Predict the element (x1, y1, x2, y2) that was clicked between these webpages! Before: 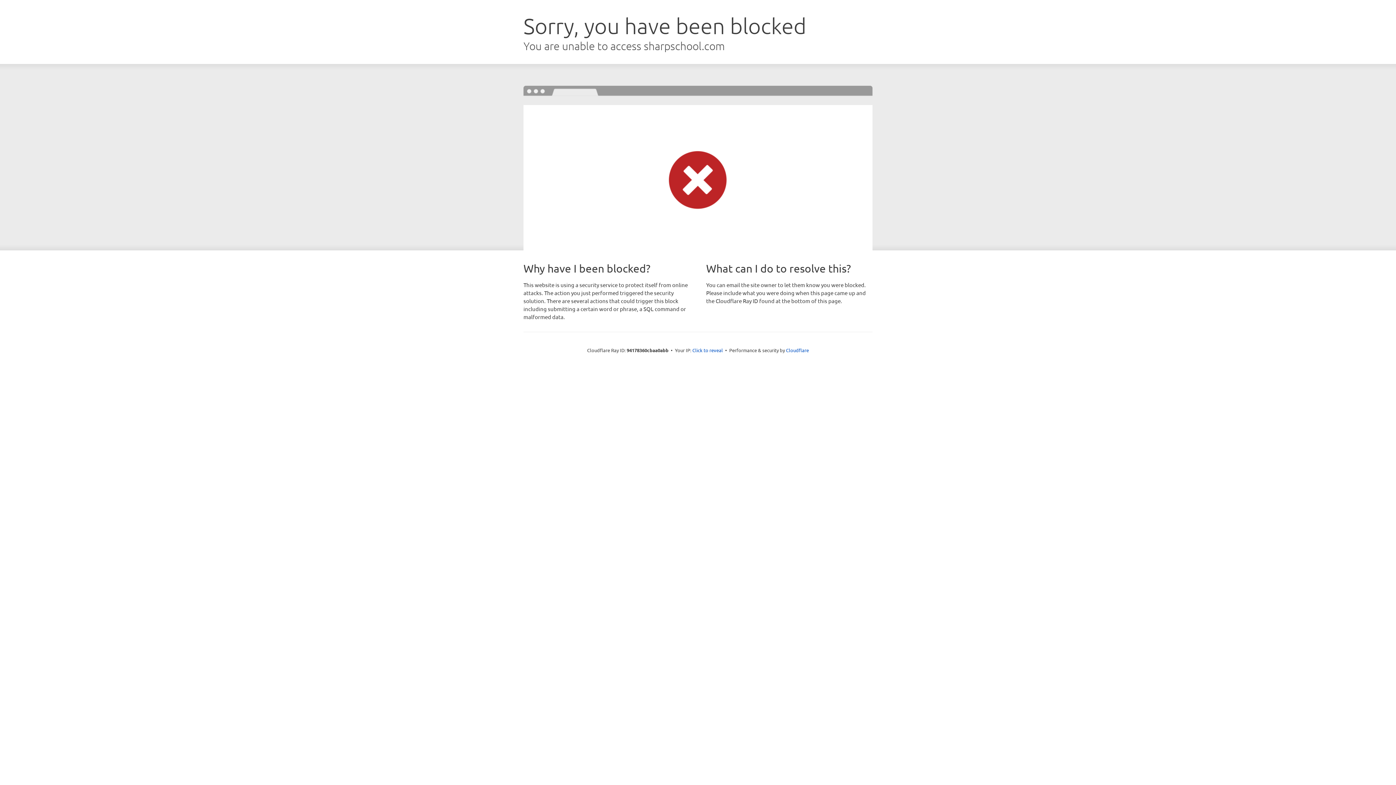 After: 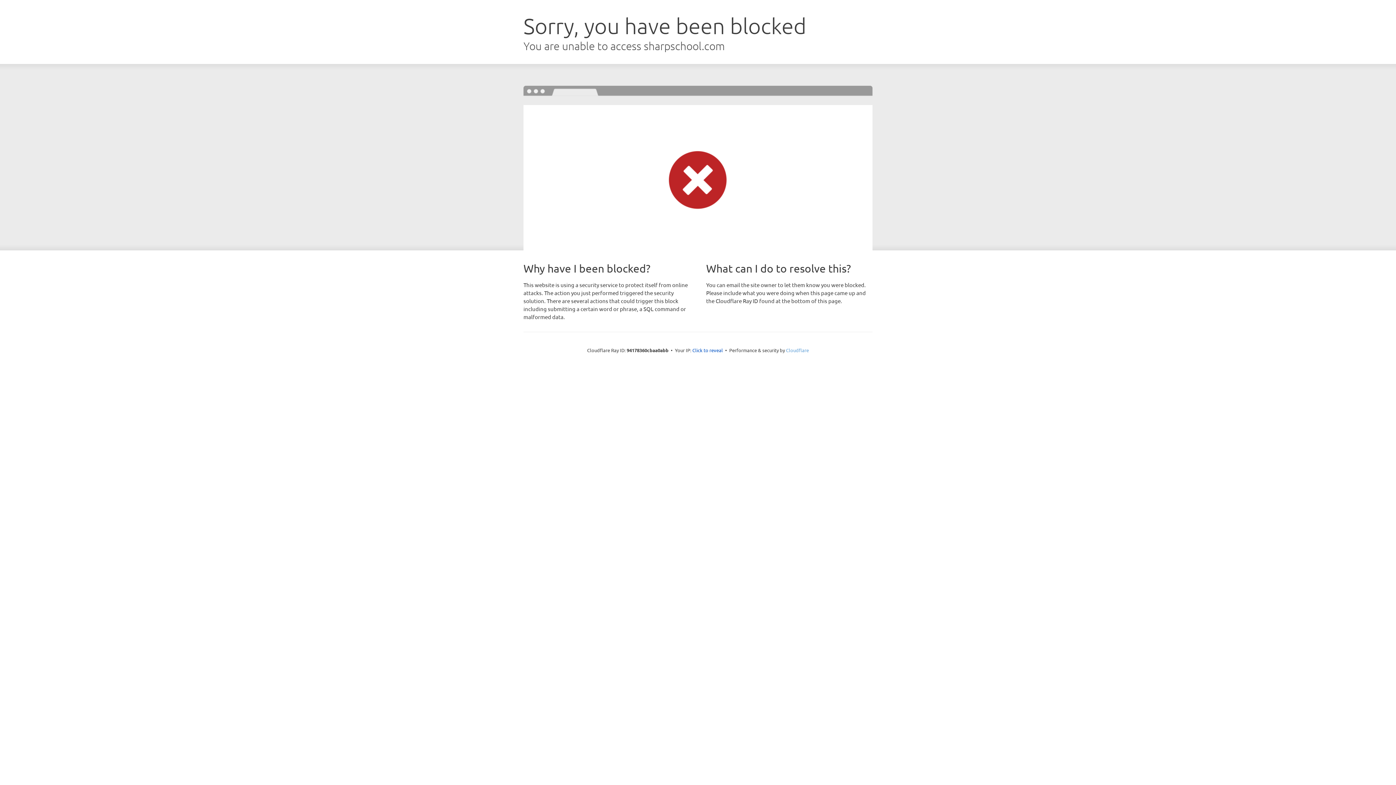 Action: bbox: (786, 347, 809, 353) label: Cloudflare